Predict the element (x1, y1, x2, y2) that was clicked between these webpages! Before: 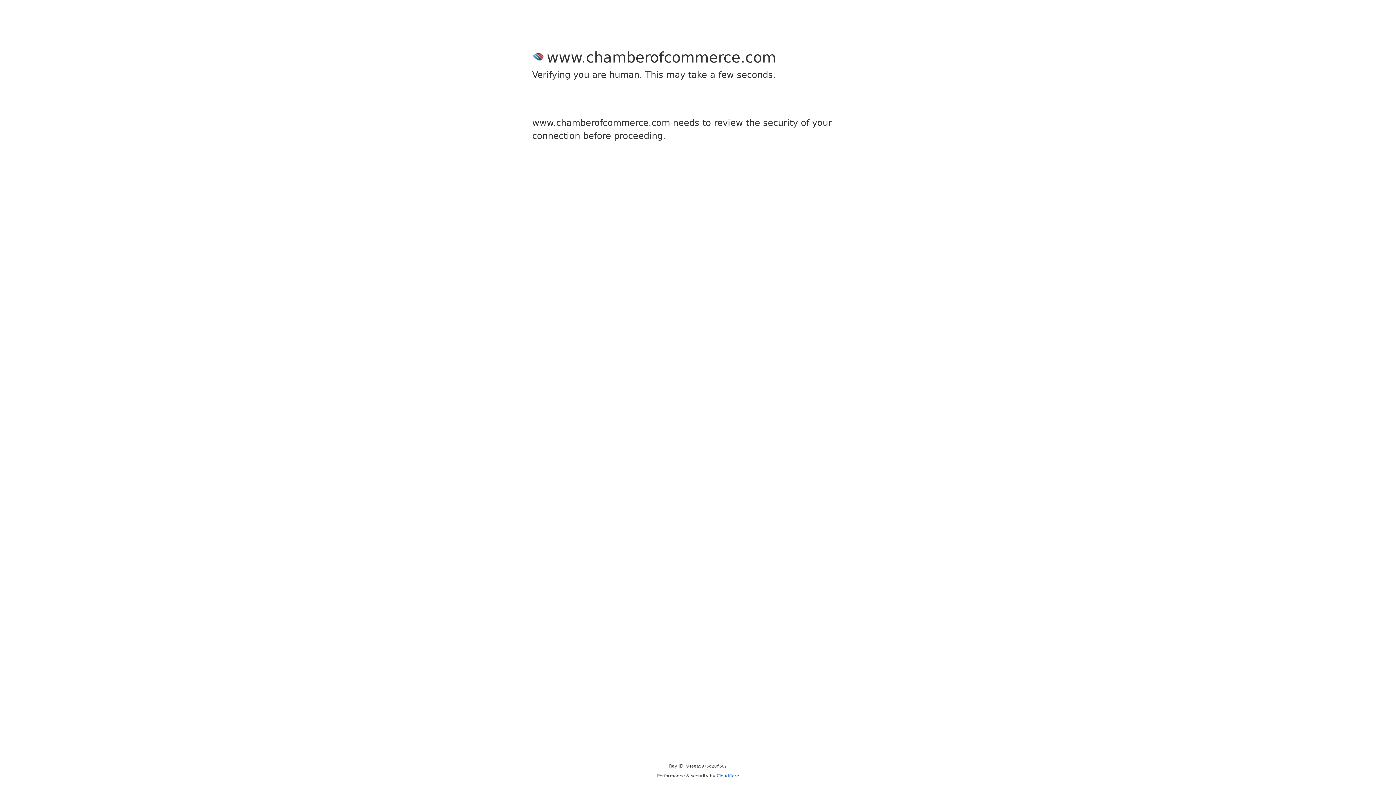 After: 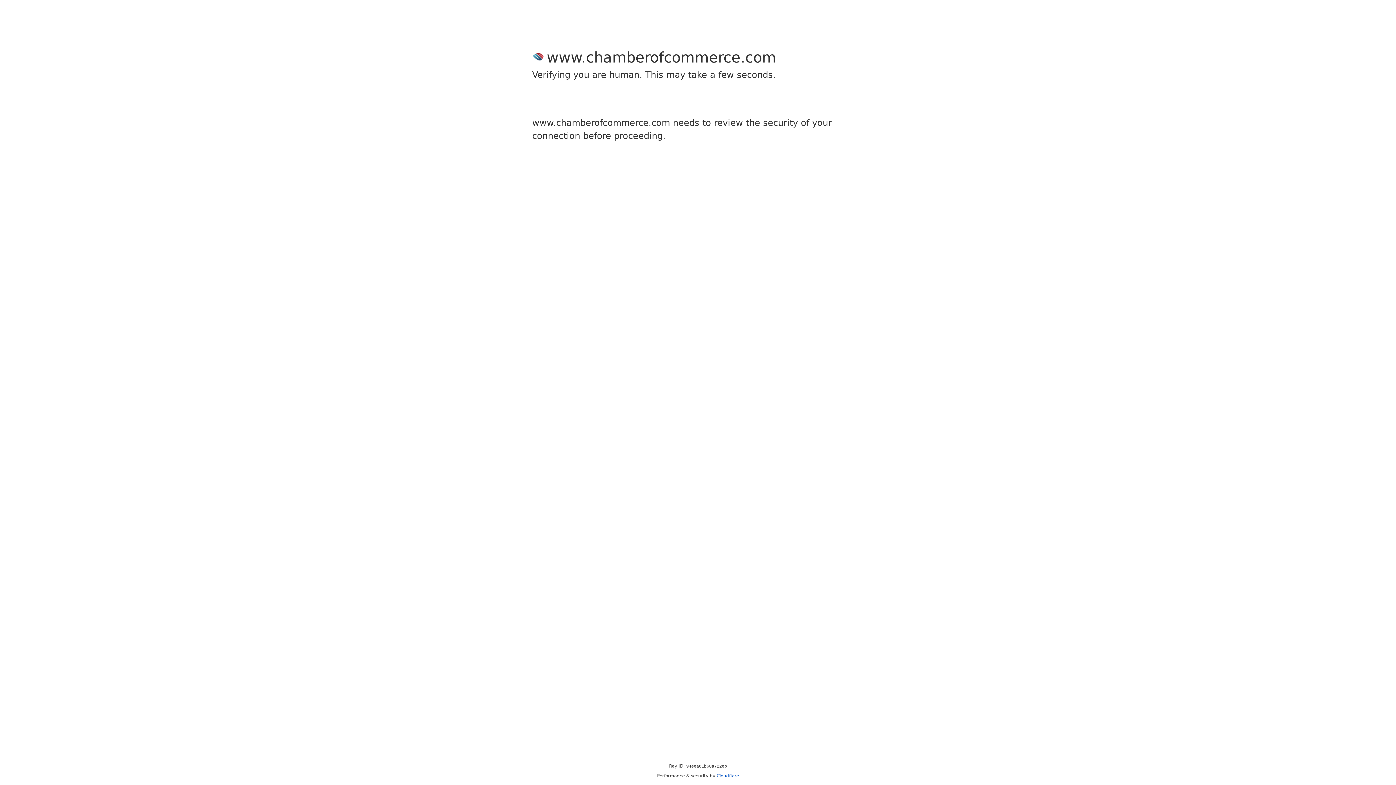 Action: label: Cloudflare bbox: (716, 773, 739, 778)